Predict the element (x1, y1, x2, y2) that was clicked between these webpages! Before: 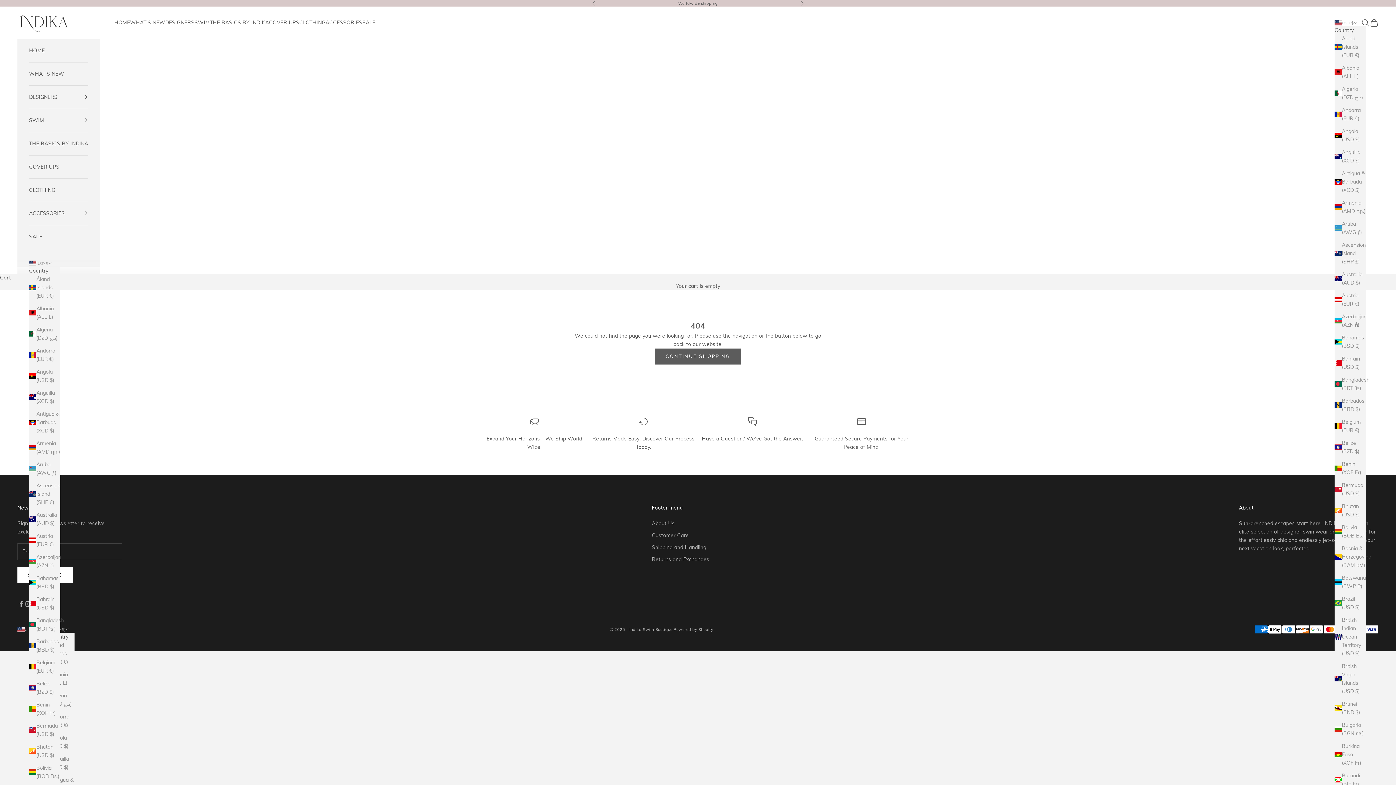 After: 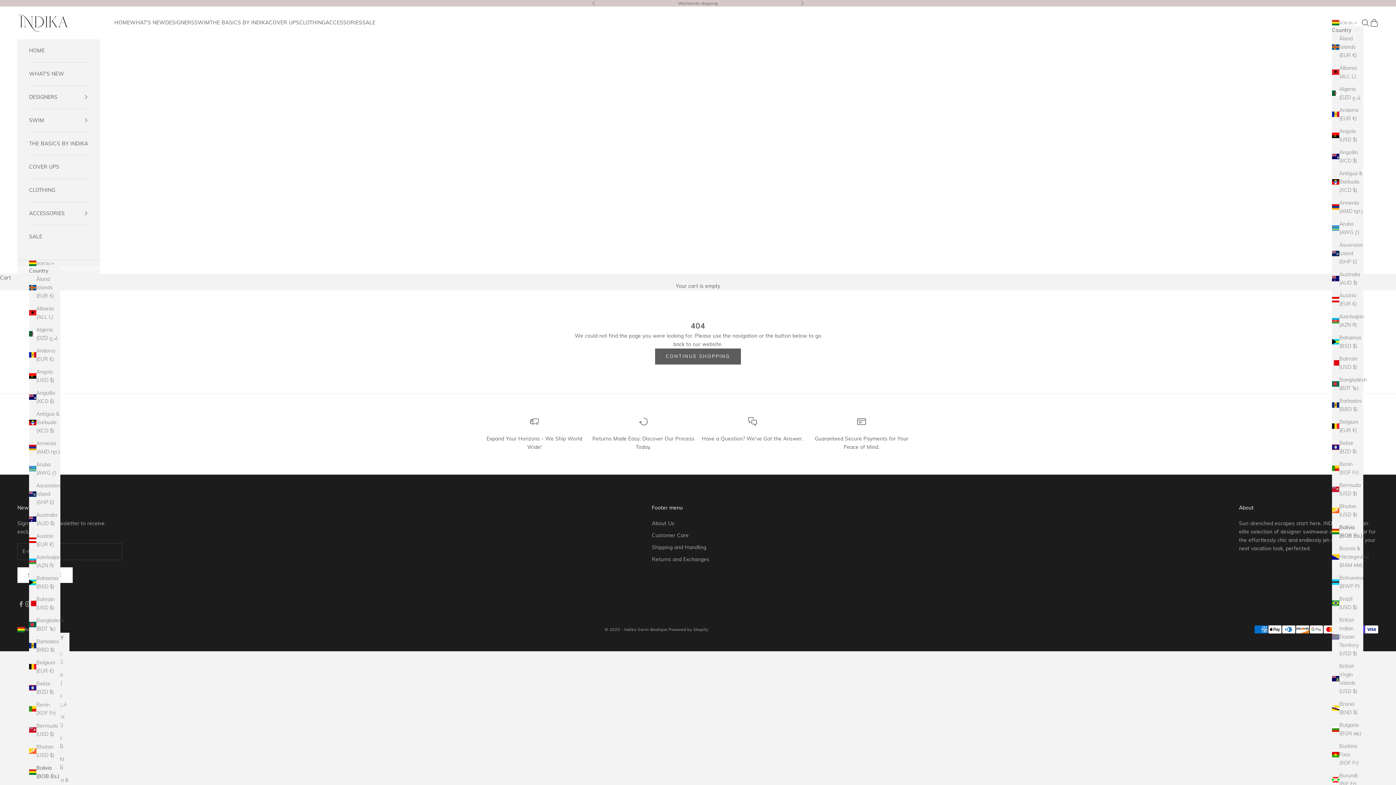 Action: label: Bolivia (BOB Bs.) bbox: (29, 764, 60, 781)